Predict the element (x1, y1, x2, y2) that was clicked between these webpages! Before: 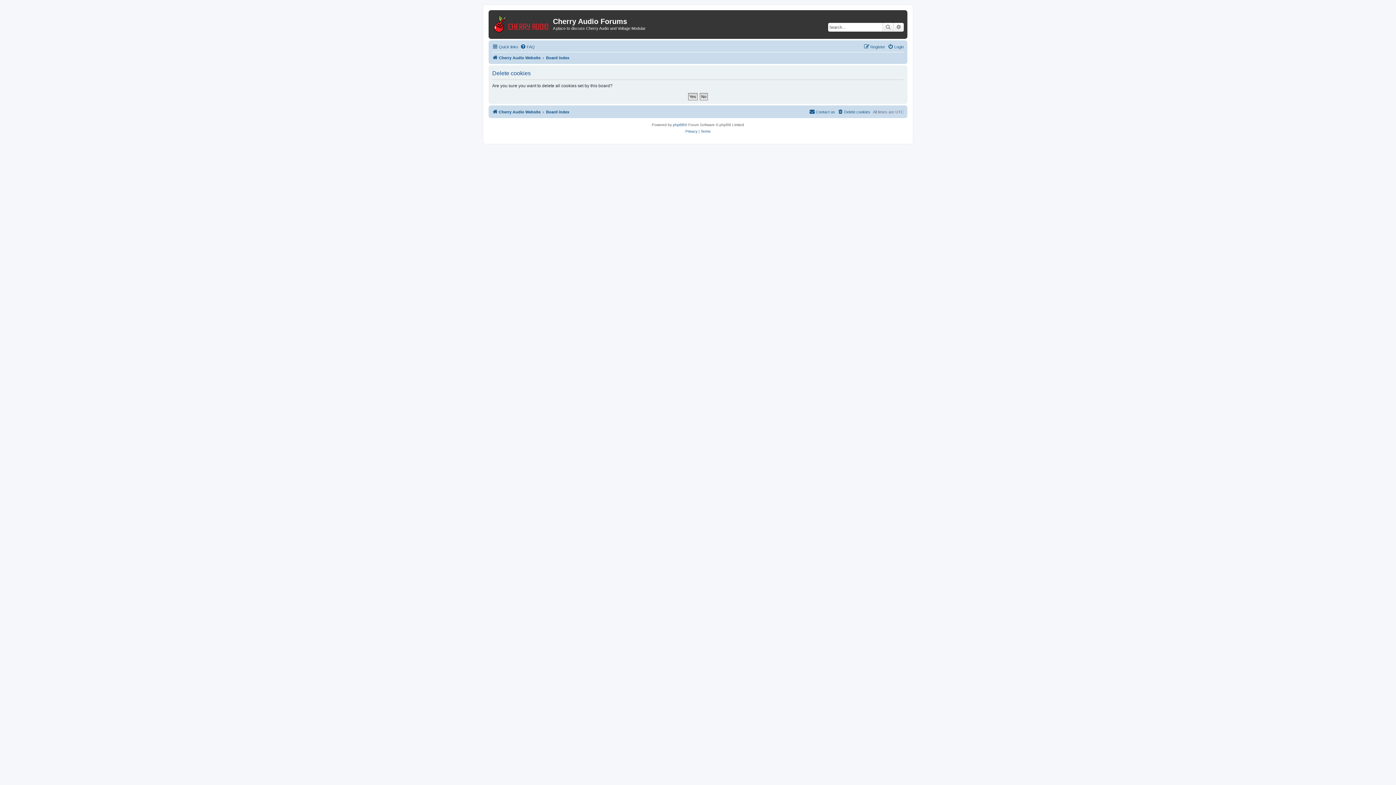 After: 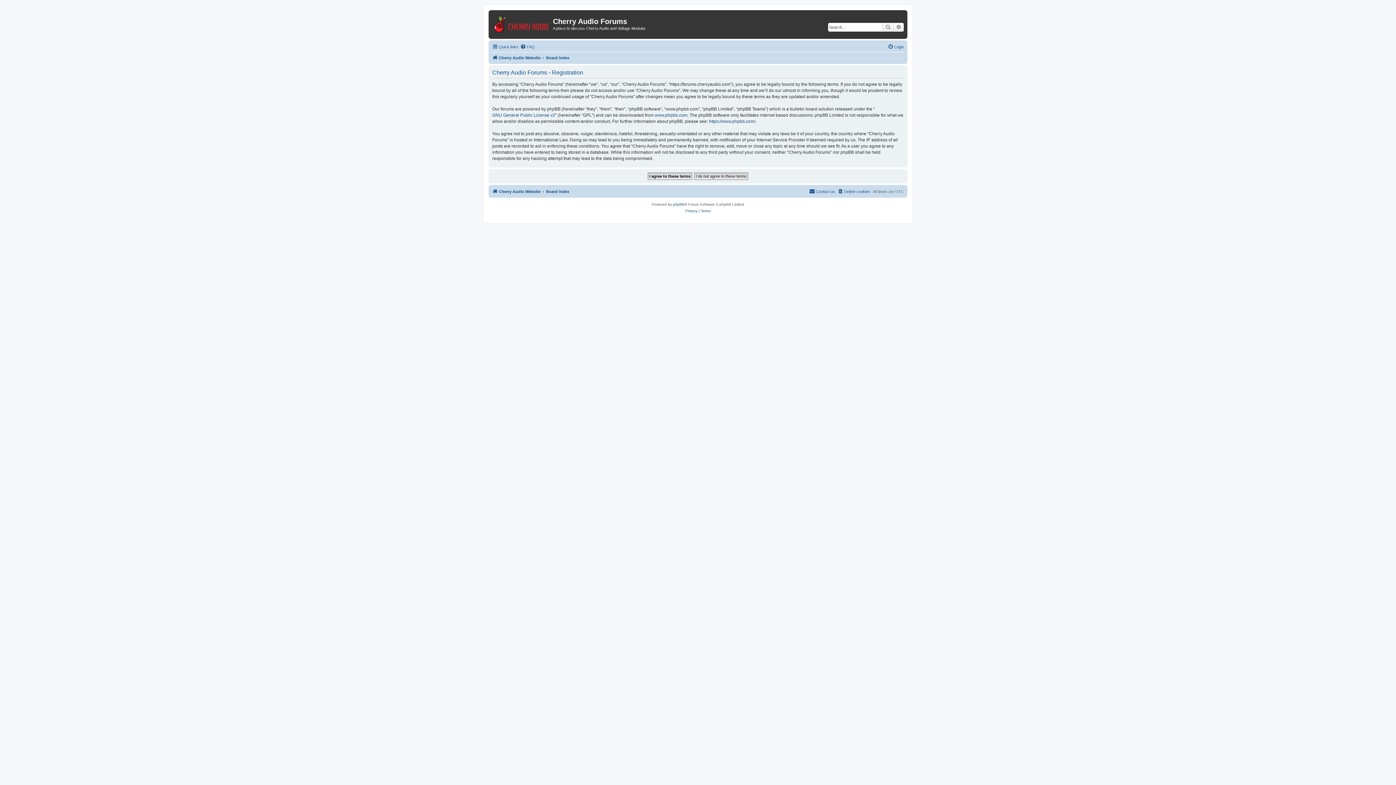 Action: label: Register bbox: (864, 42, 885, 51)